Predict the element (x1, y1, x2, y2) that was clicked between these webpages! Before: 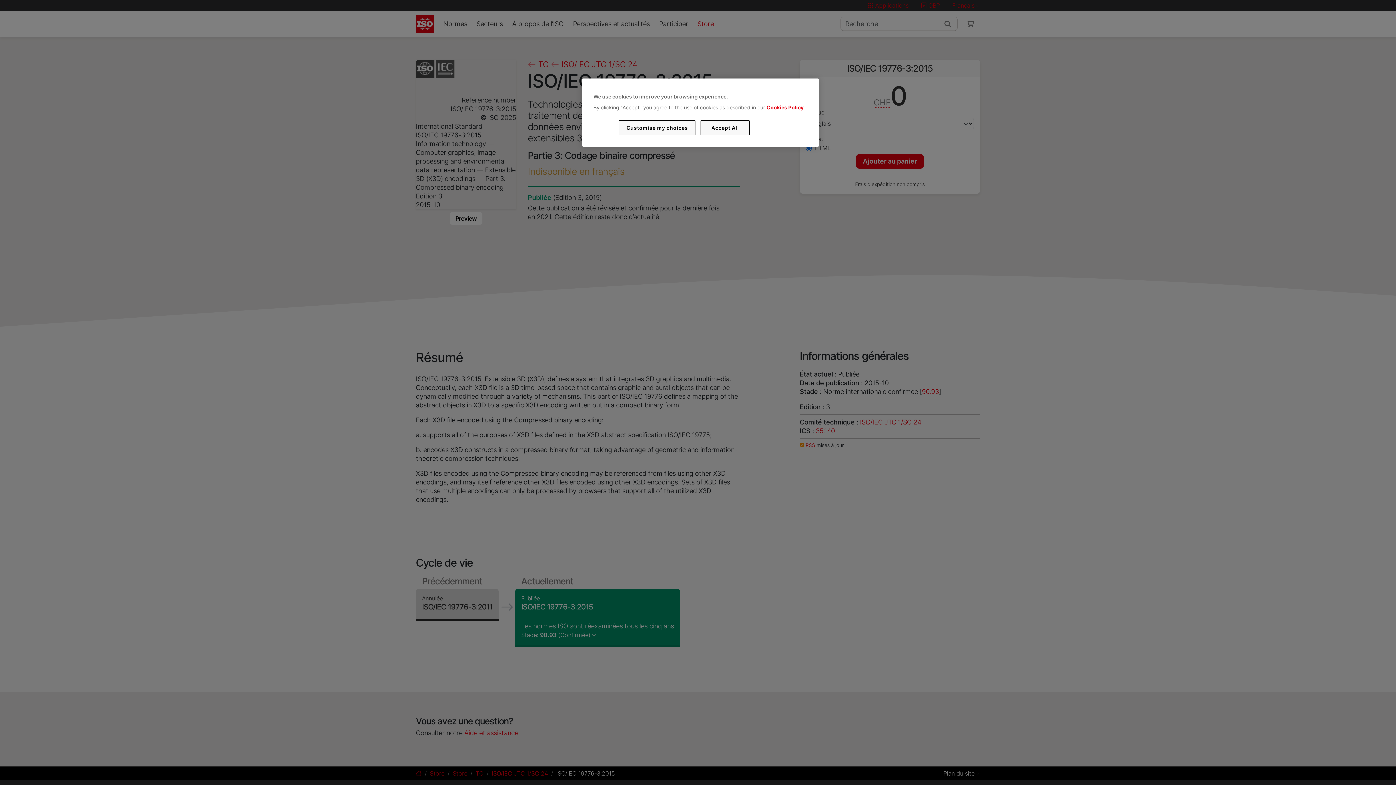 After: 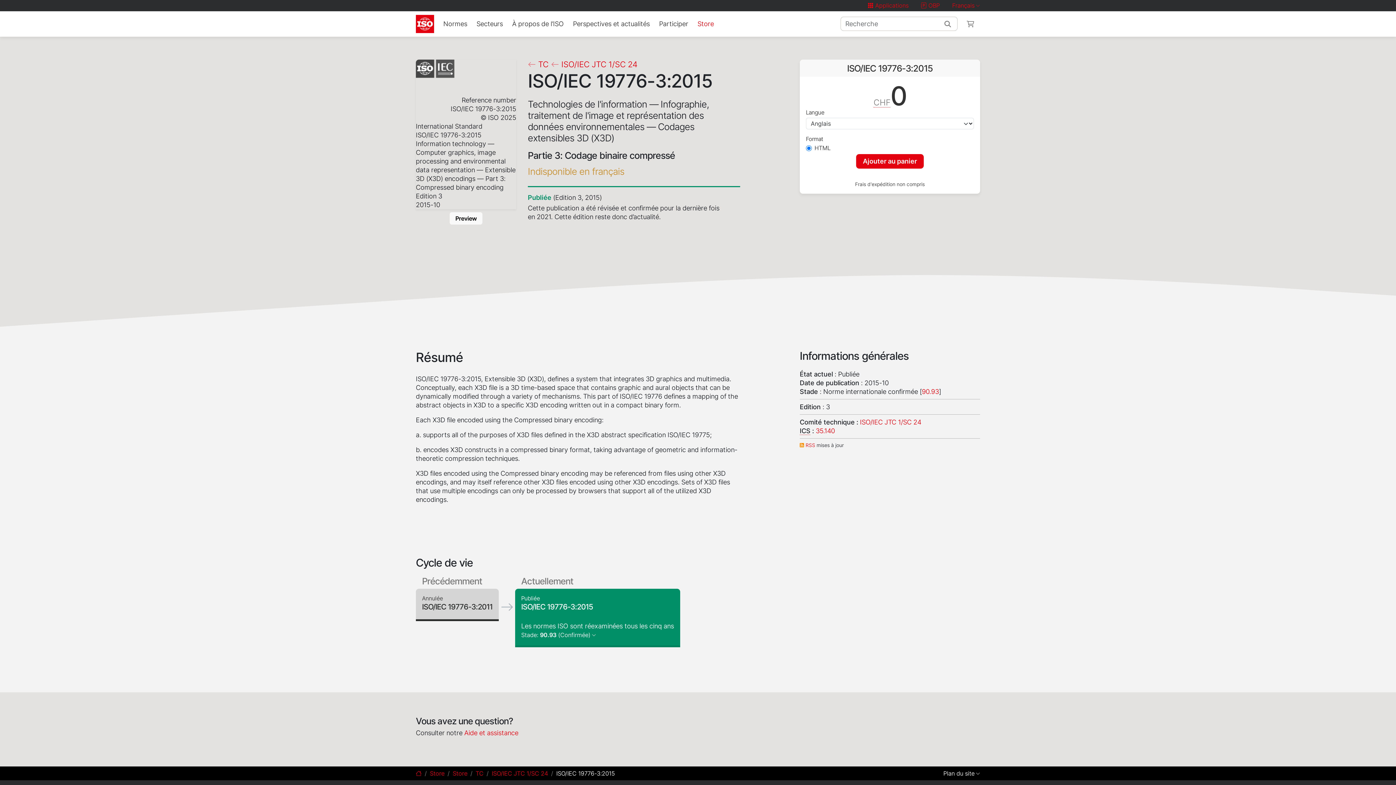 Action: label: Accept All bbox: (700, 120, 749, 135)